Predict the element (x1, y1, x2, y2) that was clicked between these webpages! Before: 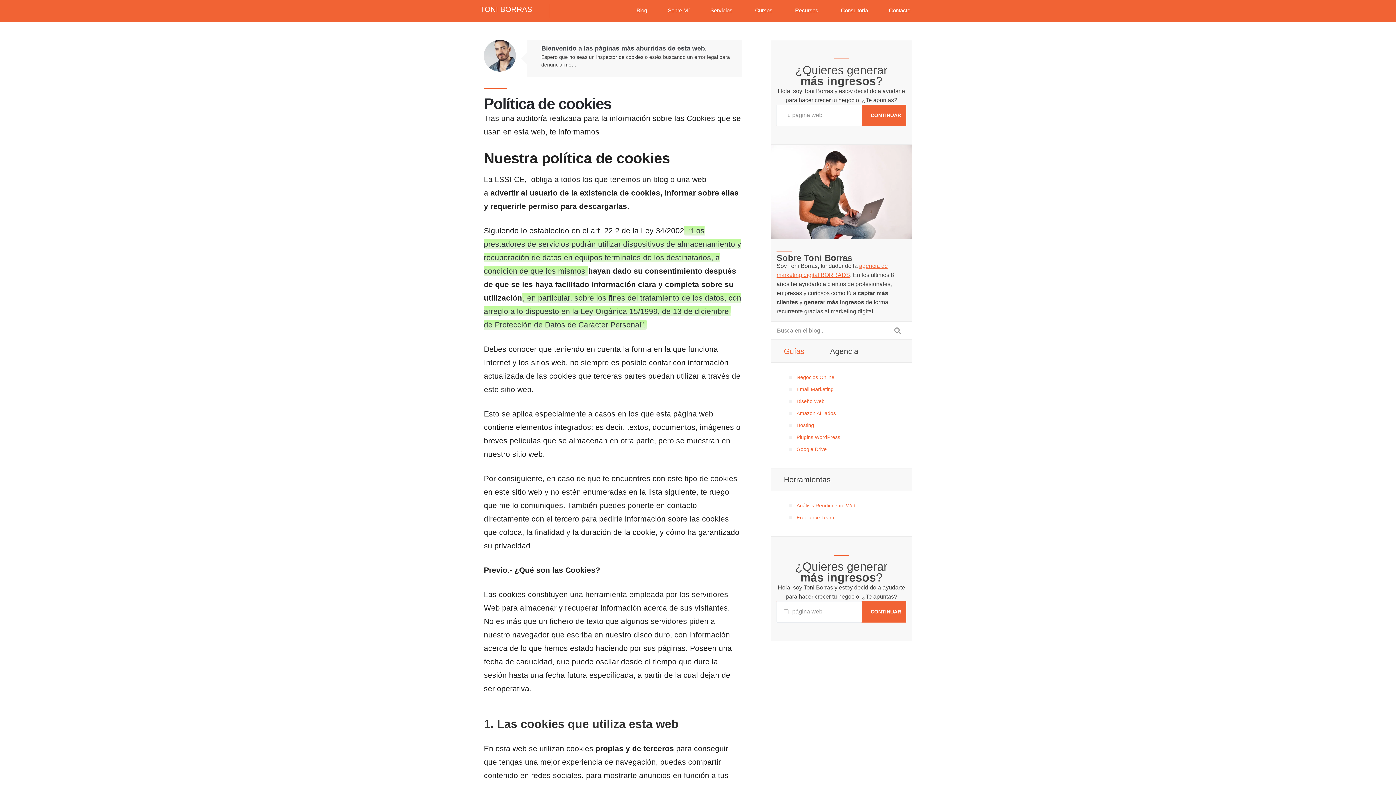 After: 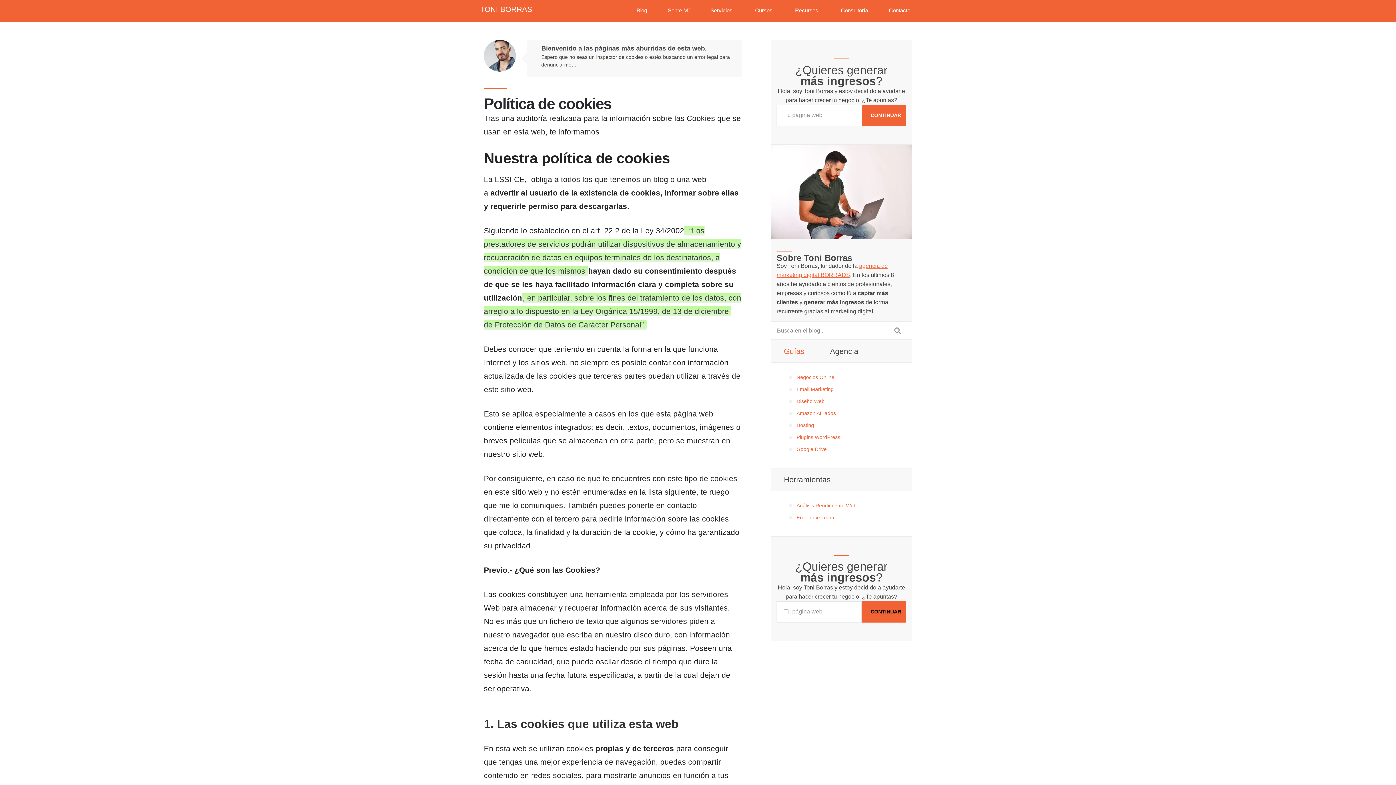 Action: label: CONTINUAR bbox: (865, 601, 906, 622)